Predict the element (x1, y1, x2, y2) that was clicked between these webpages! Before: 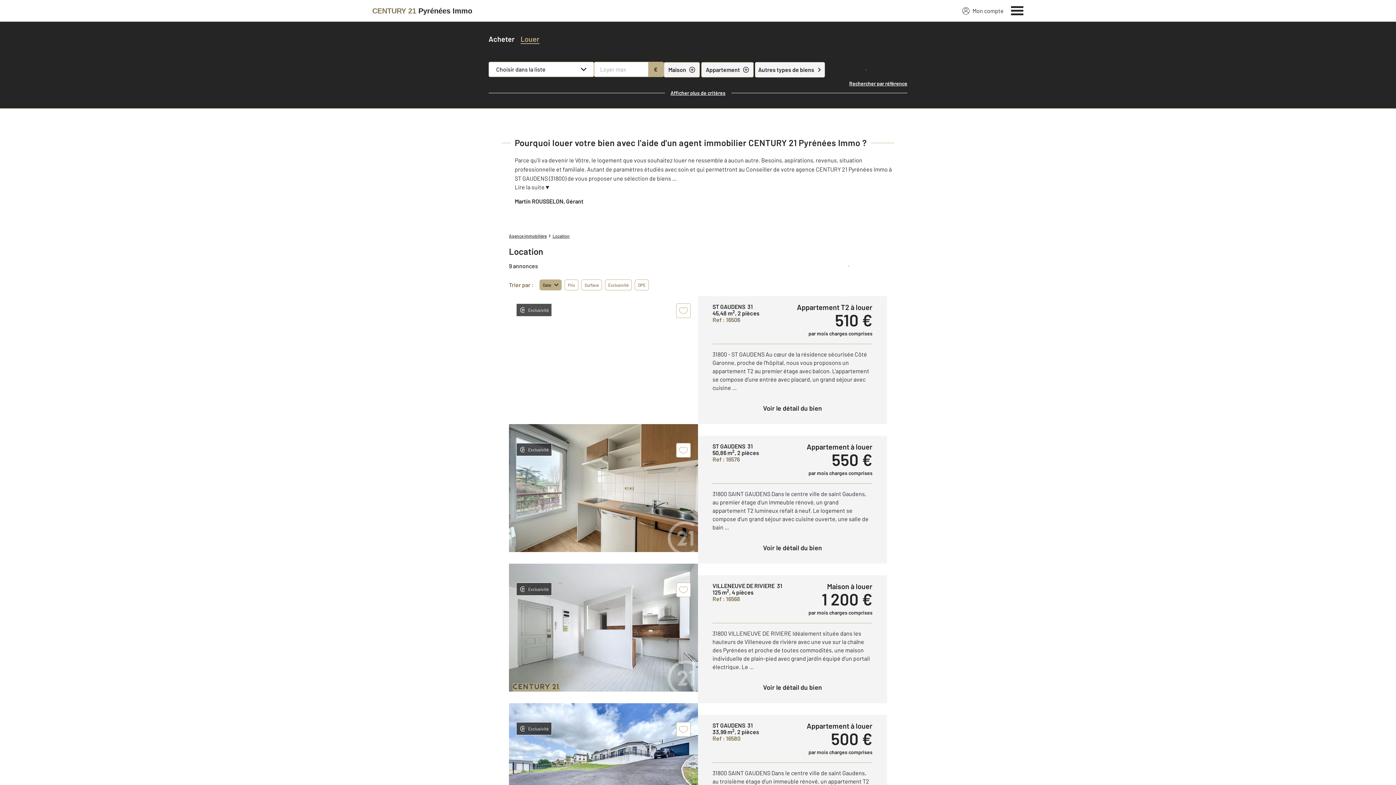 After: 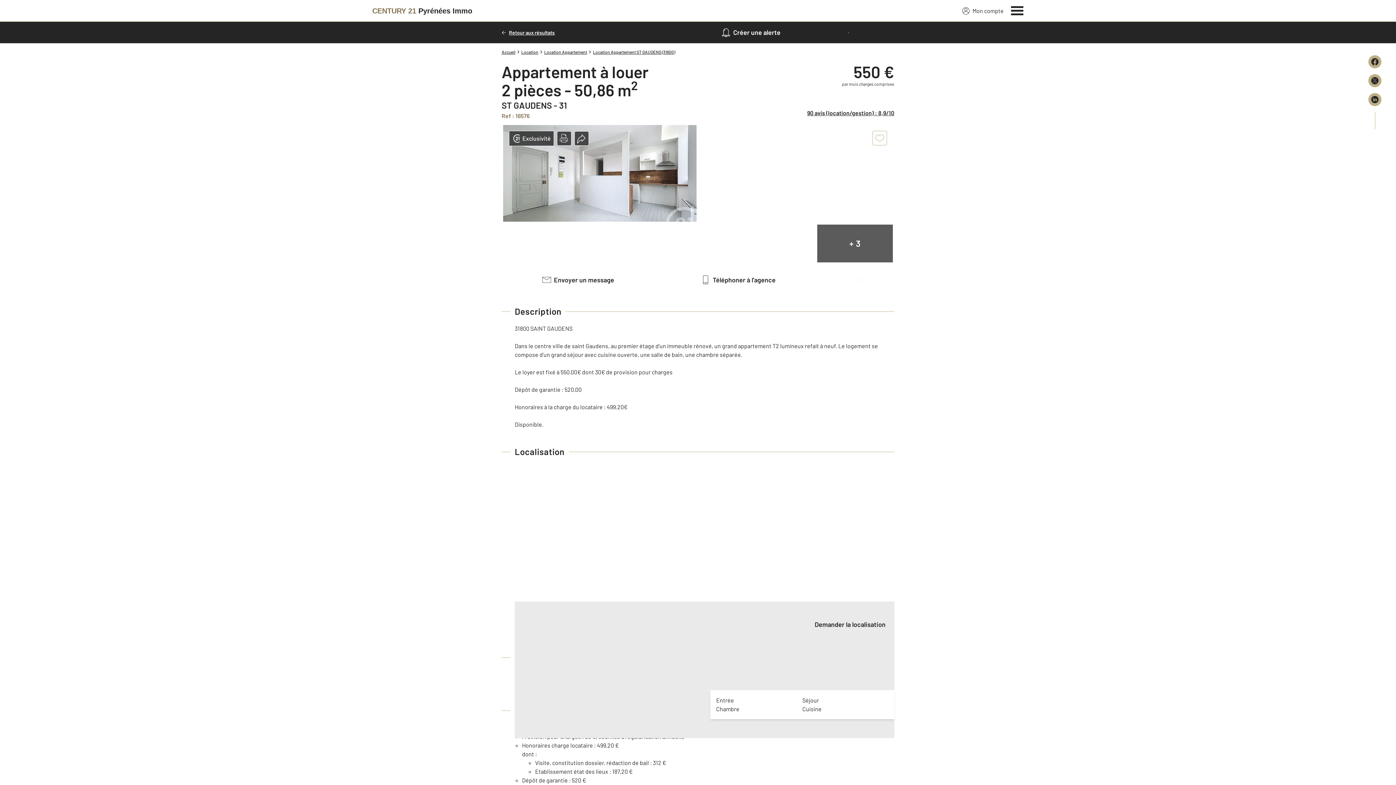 Action: bbox: (712, 540, 872, 556) label: Voir le détail du bien